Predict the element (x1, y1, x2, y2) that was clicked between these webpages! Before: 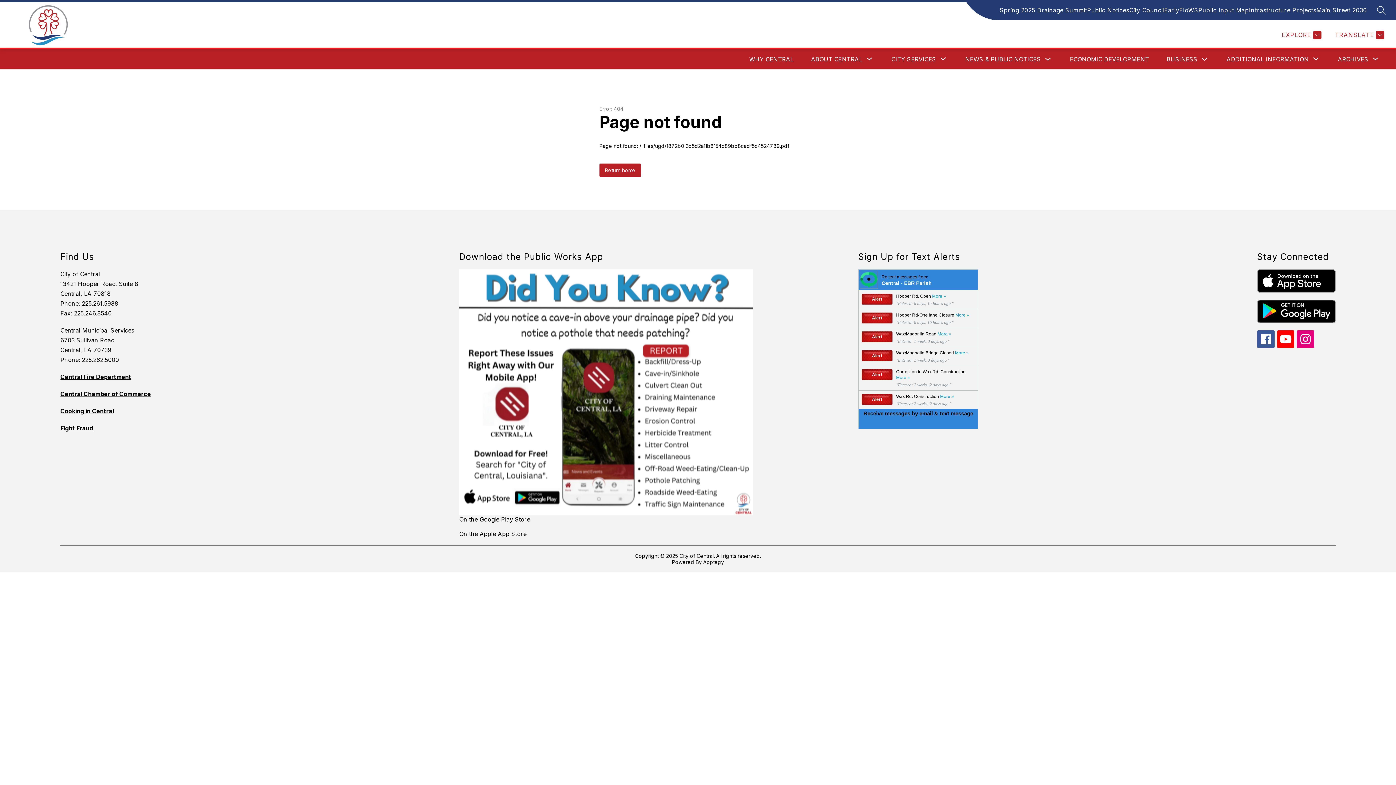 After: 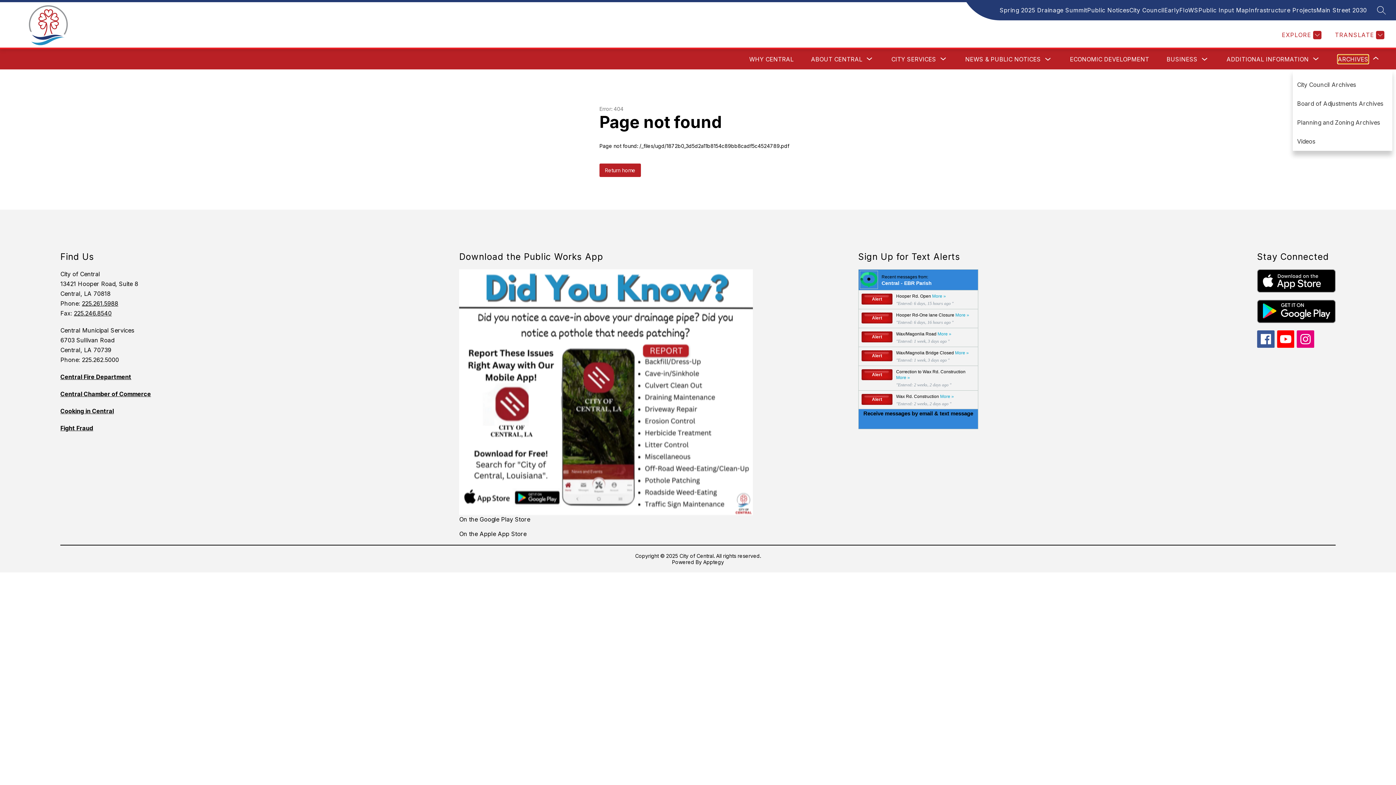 Action: bbox: (1338, 54, 1368, 63) label: Show submenu for Archives